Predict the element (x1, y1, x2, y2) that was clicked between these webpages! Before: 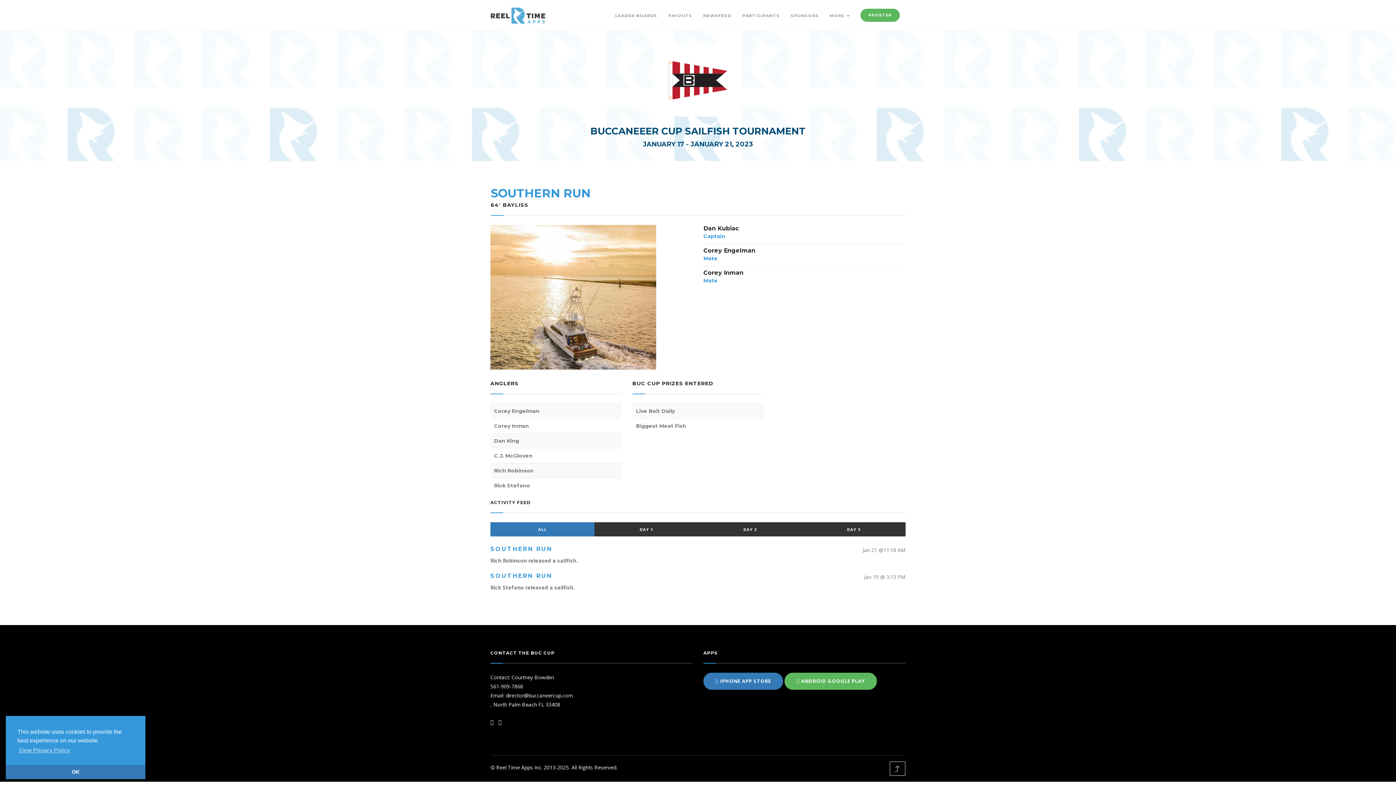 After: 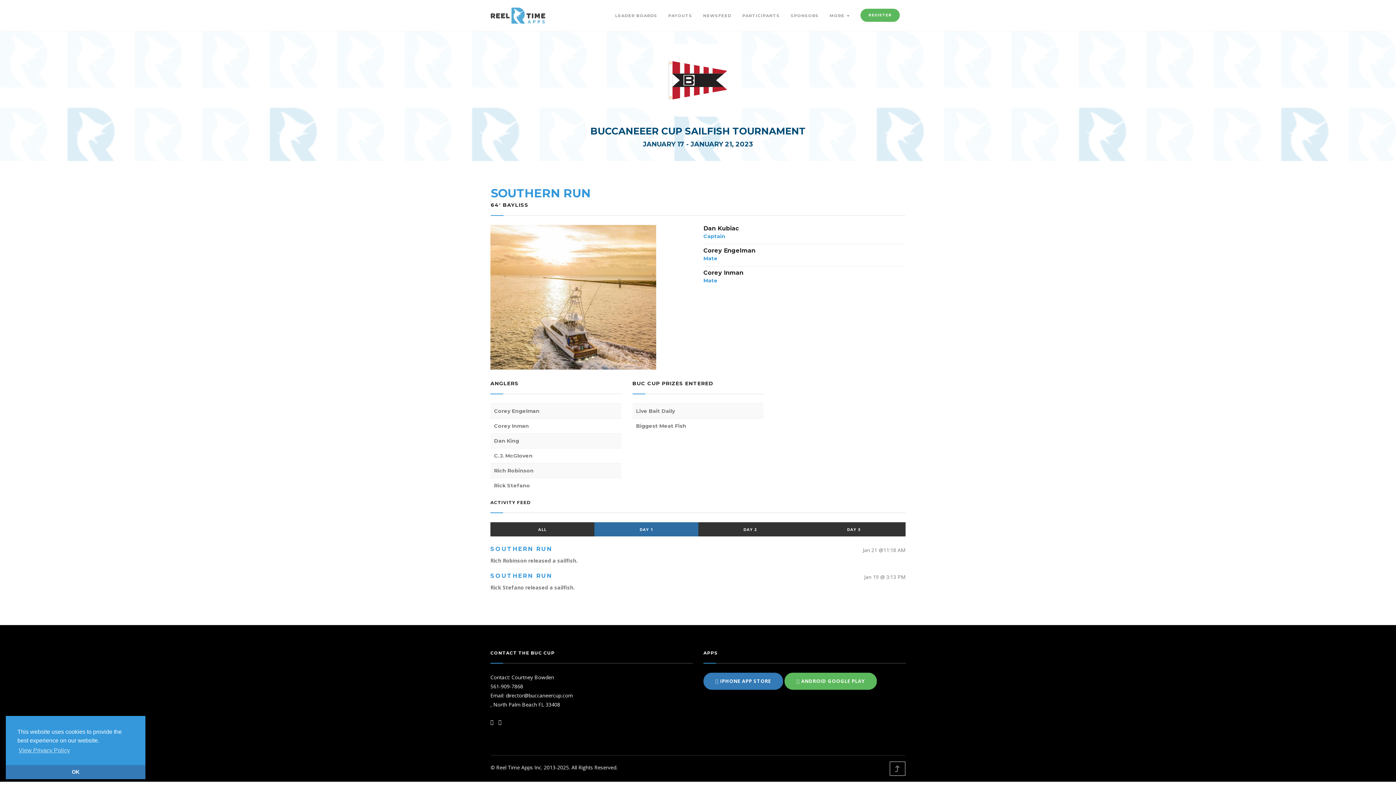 Action: label: DAY 1 bbox: (594, 522, 698, 536)